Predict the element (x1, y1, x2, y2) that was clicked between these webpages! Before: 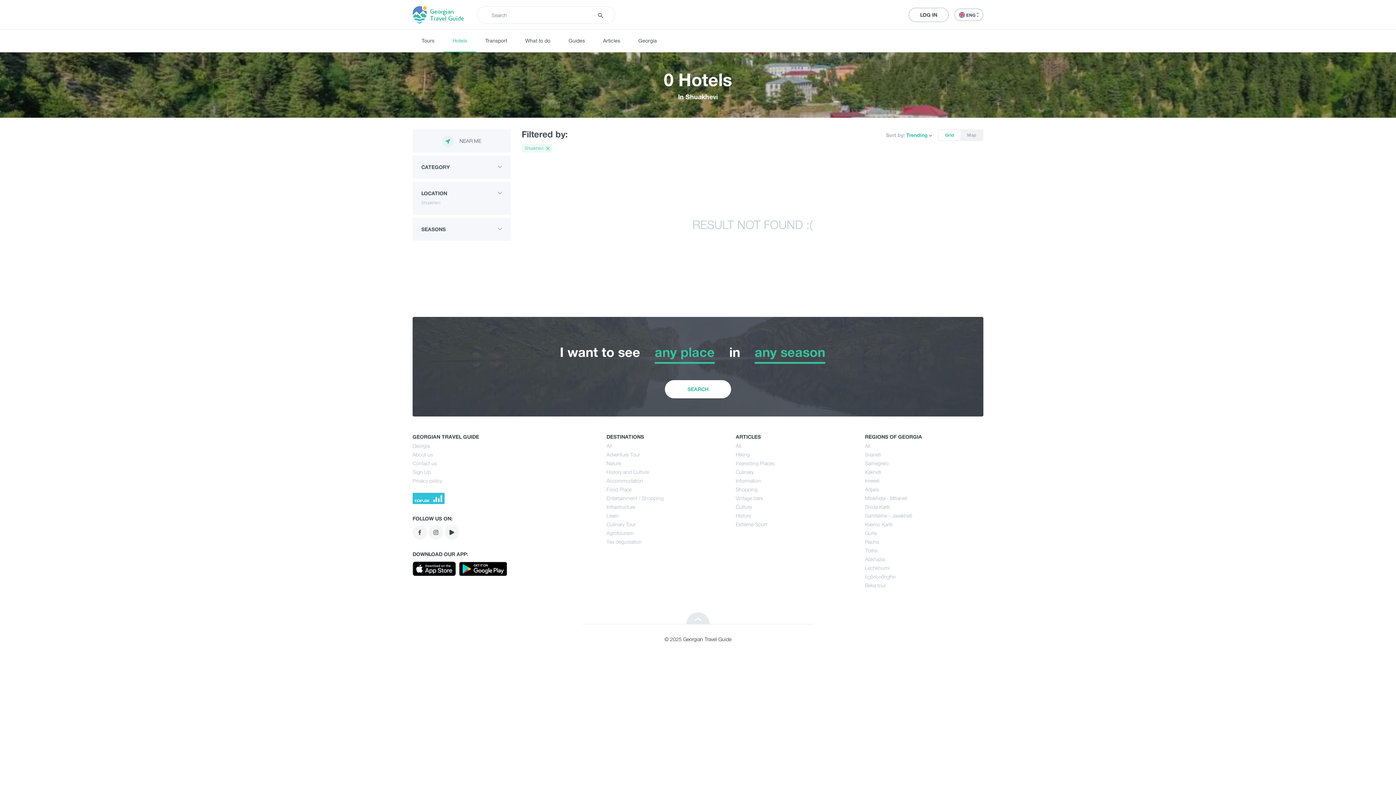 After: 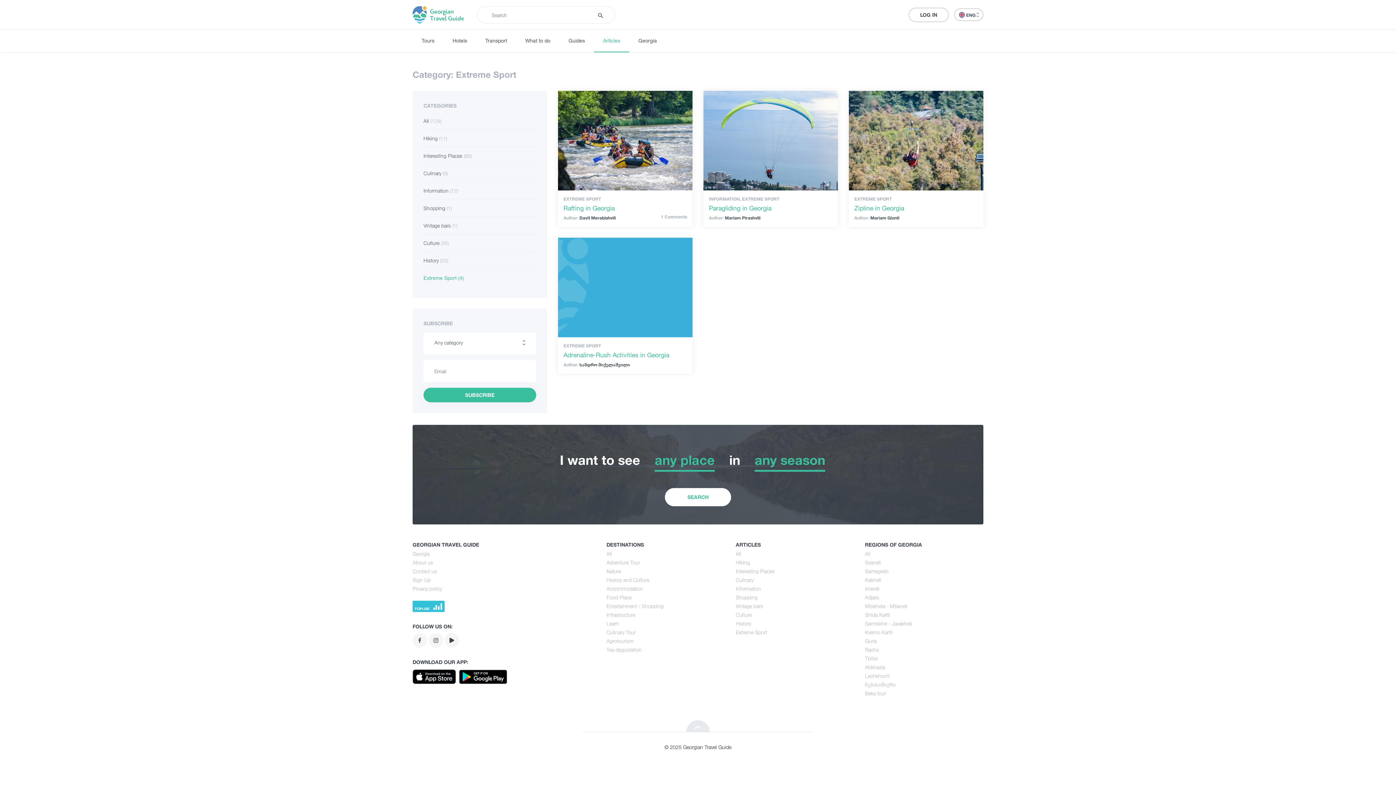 Action: label: Extreme Sport bbox: (735, 520, 854, 529)